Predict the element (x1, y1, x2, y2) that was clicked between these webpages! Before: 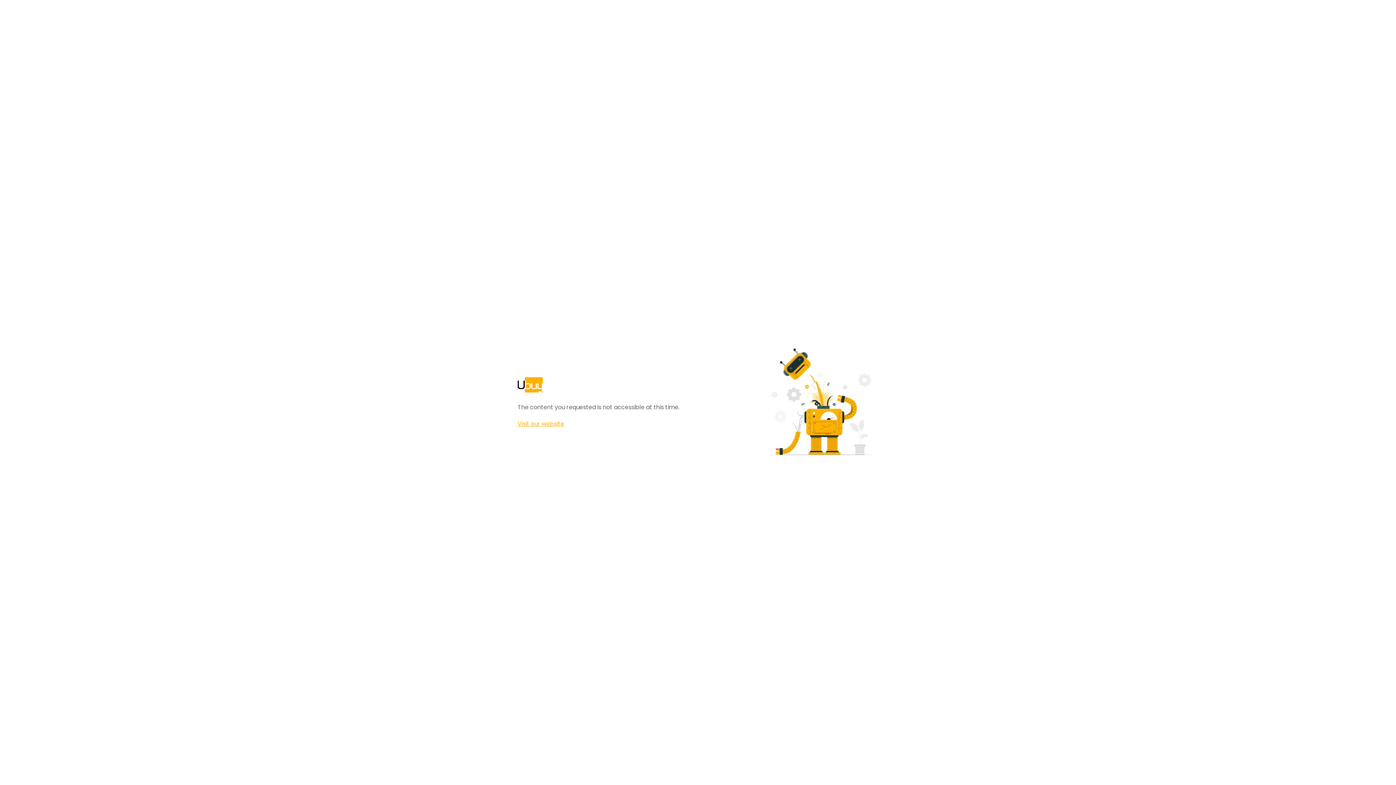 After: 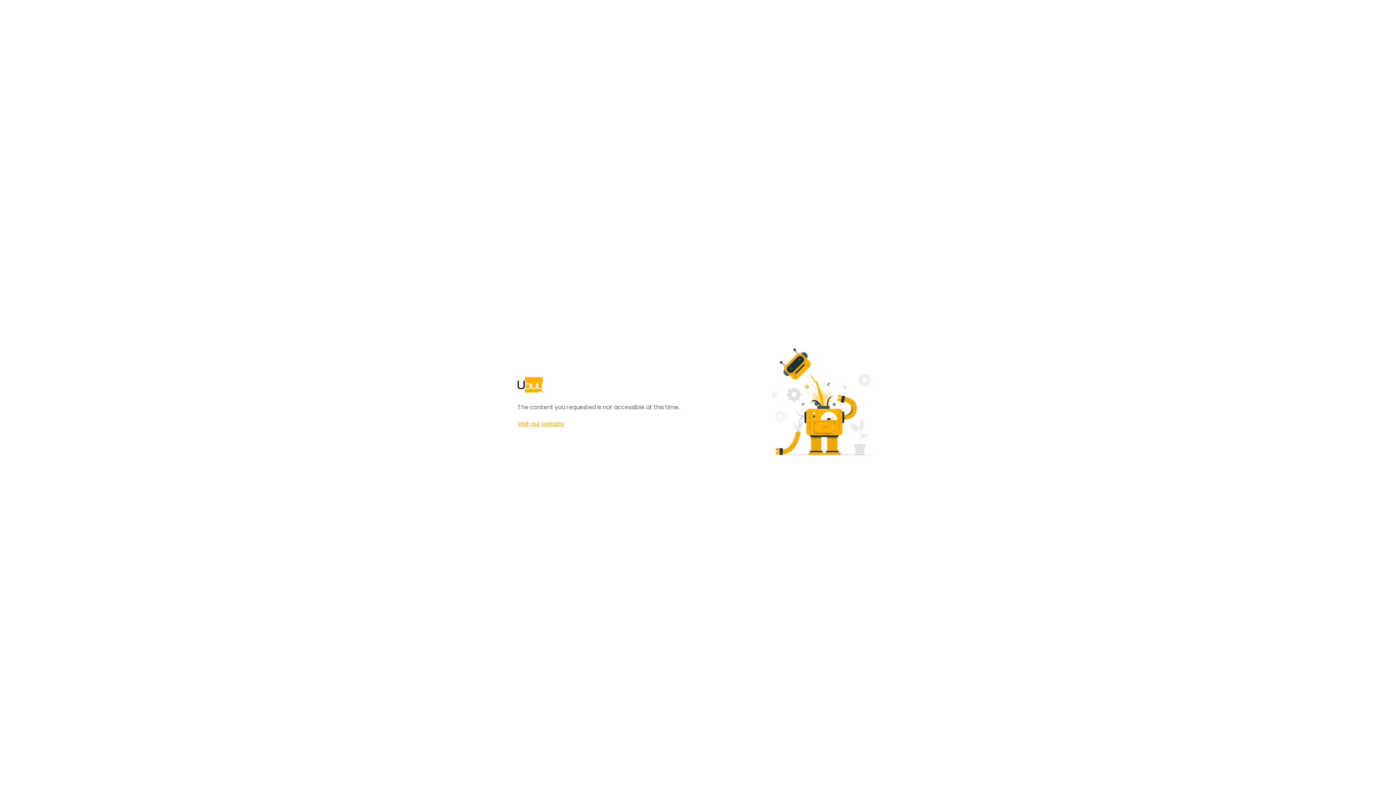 Action: label: Visit our website bbox: (517, 420, 564, 428)